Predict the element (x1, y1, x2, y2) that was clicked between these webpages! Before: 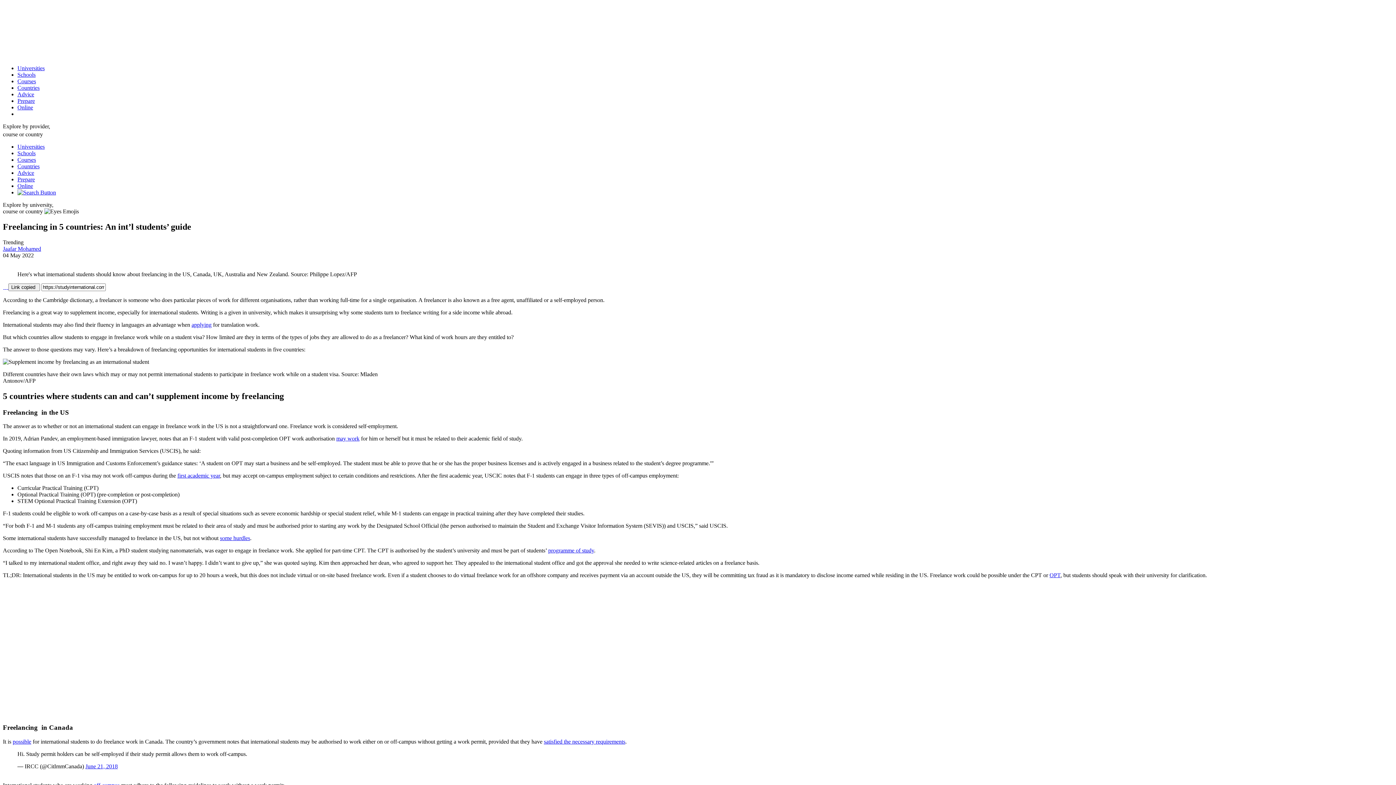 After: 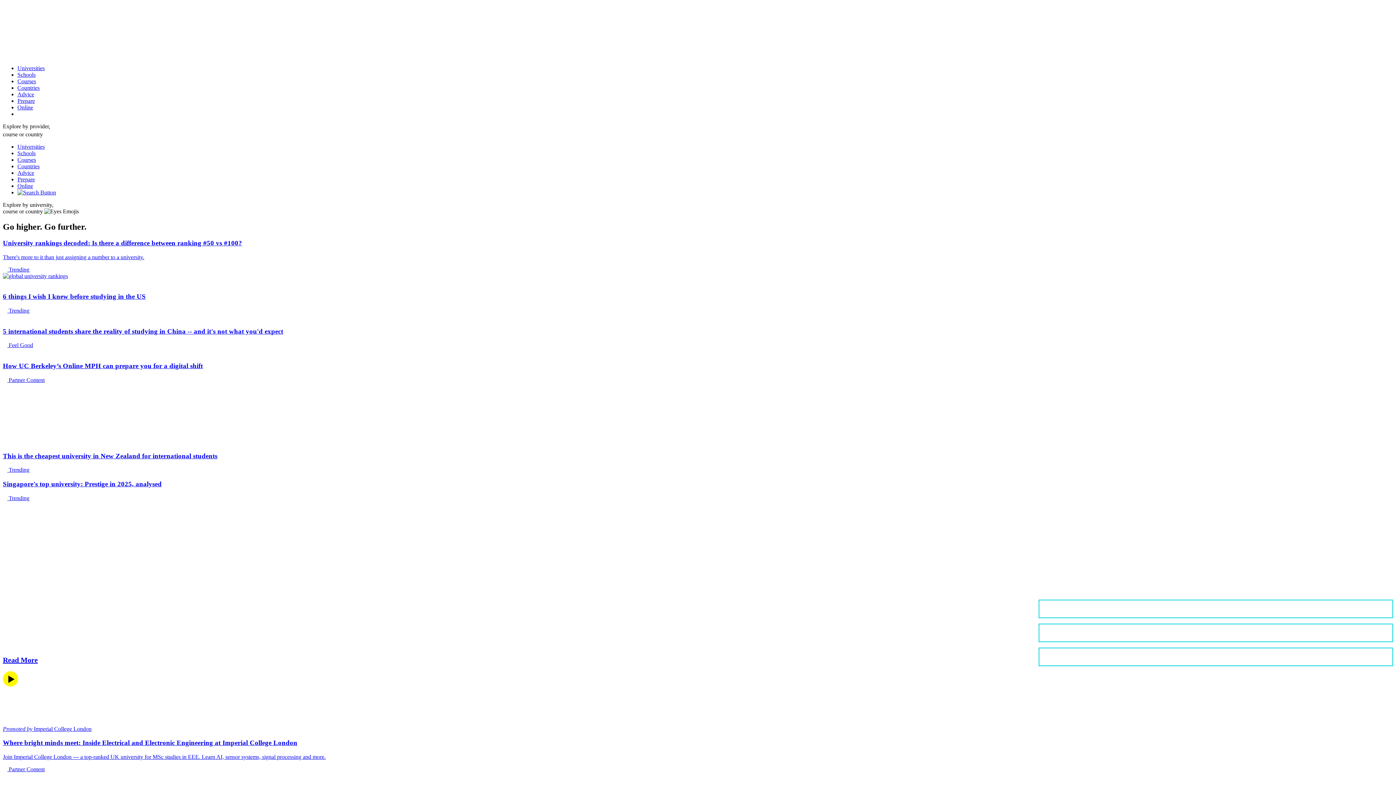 Action: bbox: (2, 52, 82, 58)